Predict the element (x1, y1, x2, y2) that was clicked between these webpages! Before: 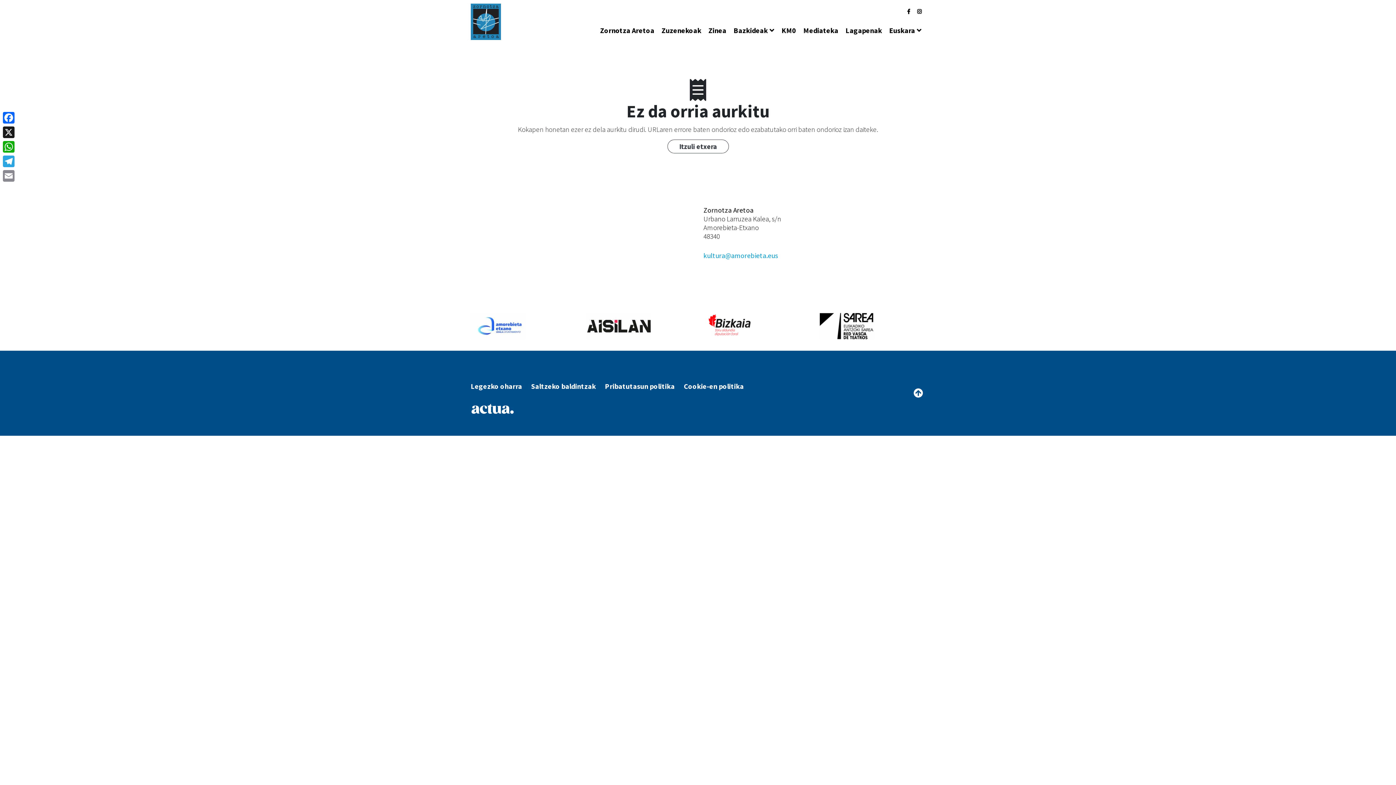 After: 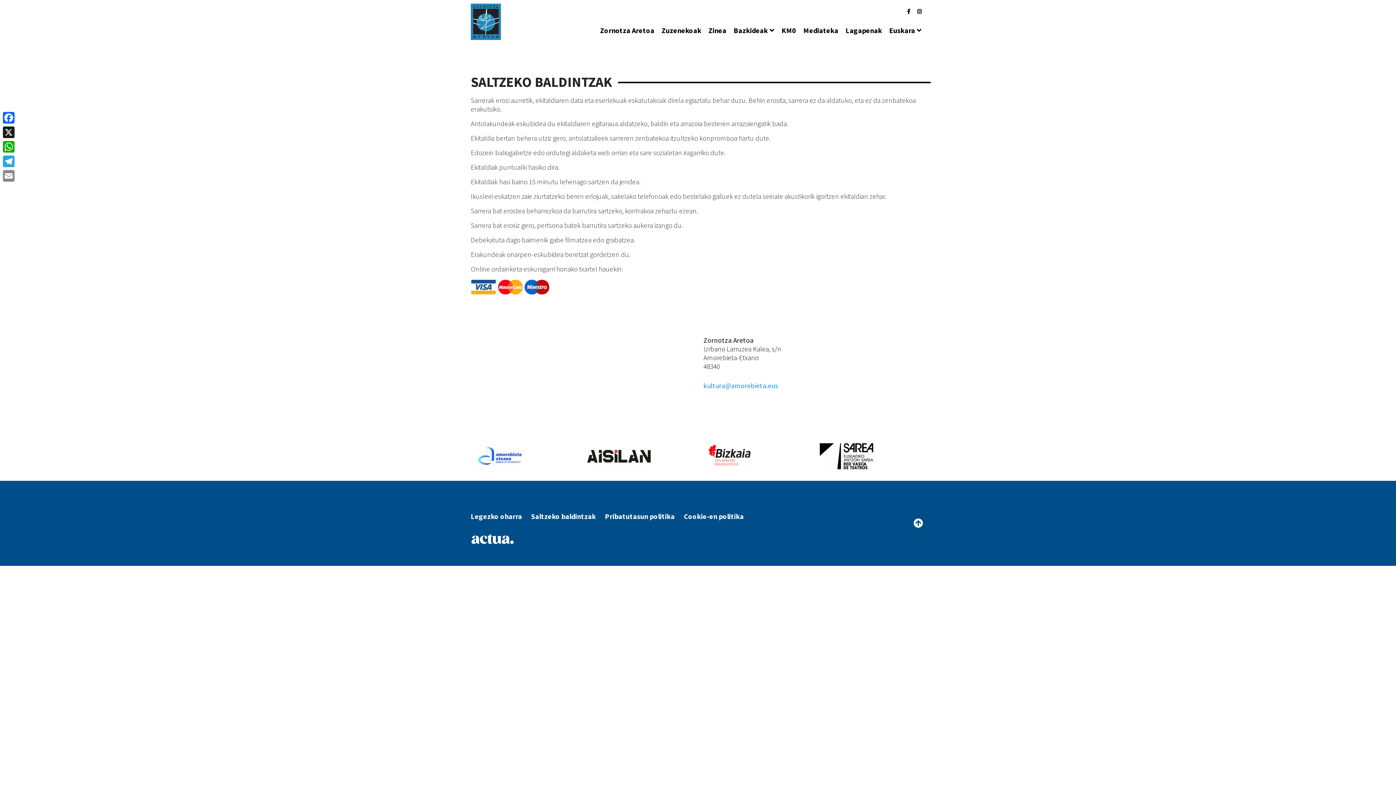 Action: bbox: (531, 376, 596, 396) label: Saltzeko baldintzak